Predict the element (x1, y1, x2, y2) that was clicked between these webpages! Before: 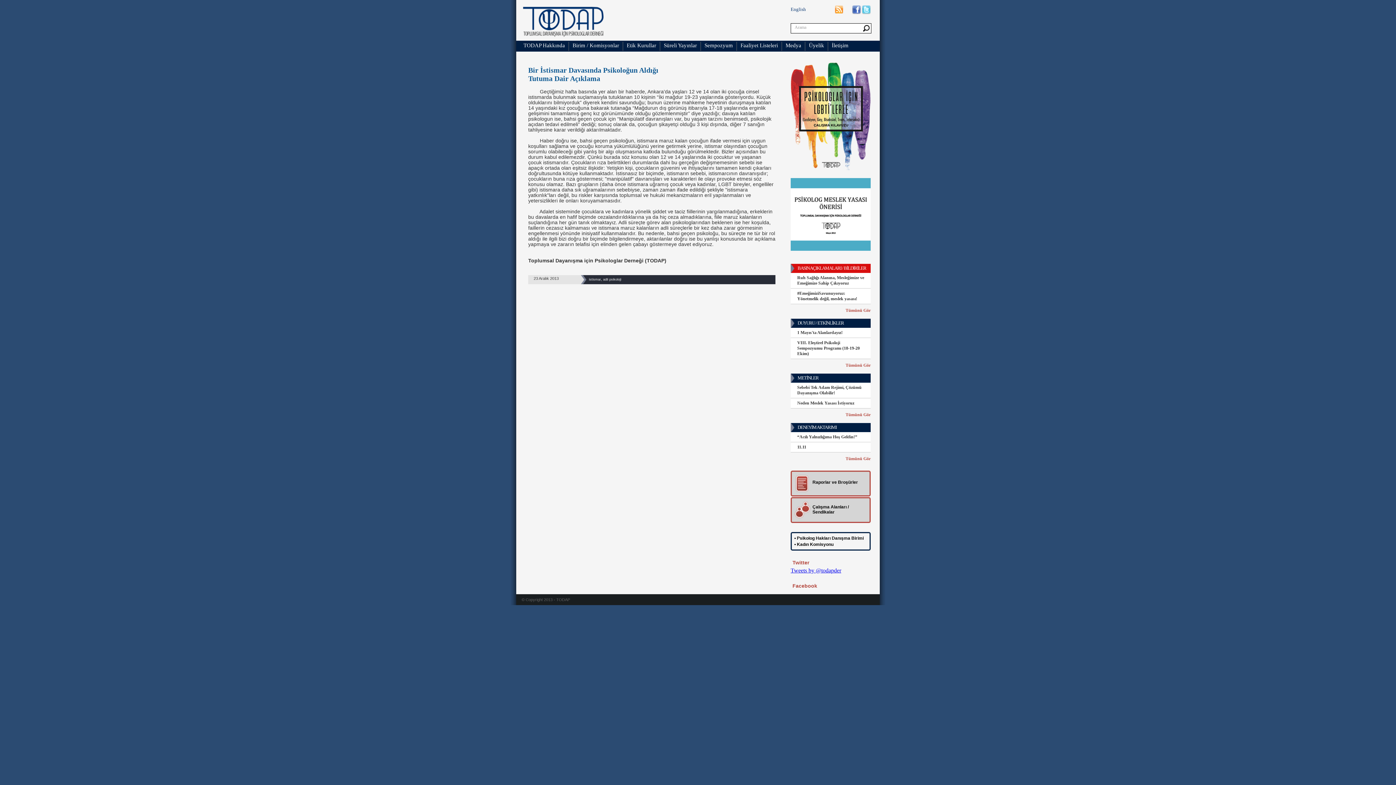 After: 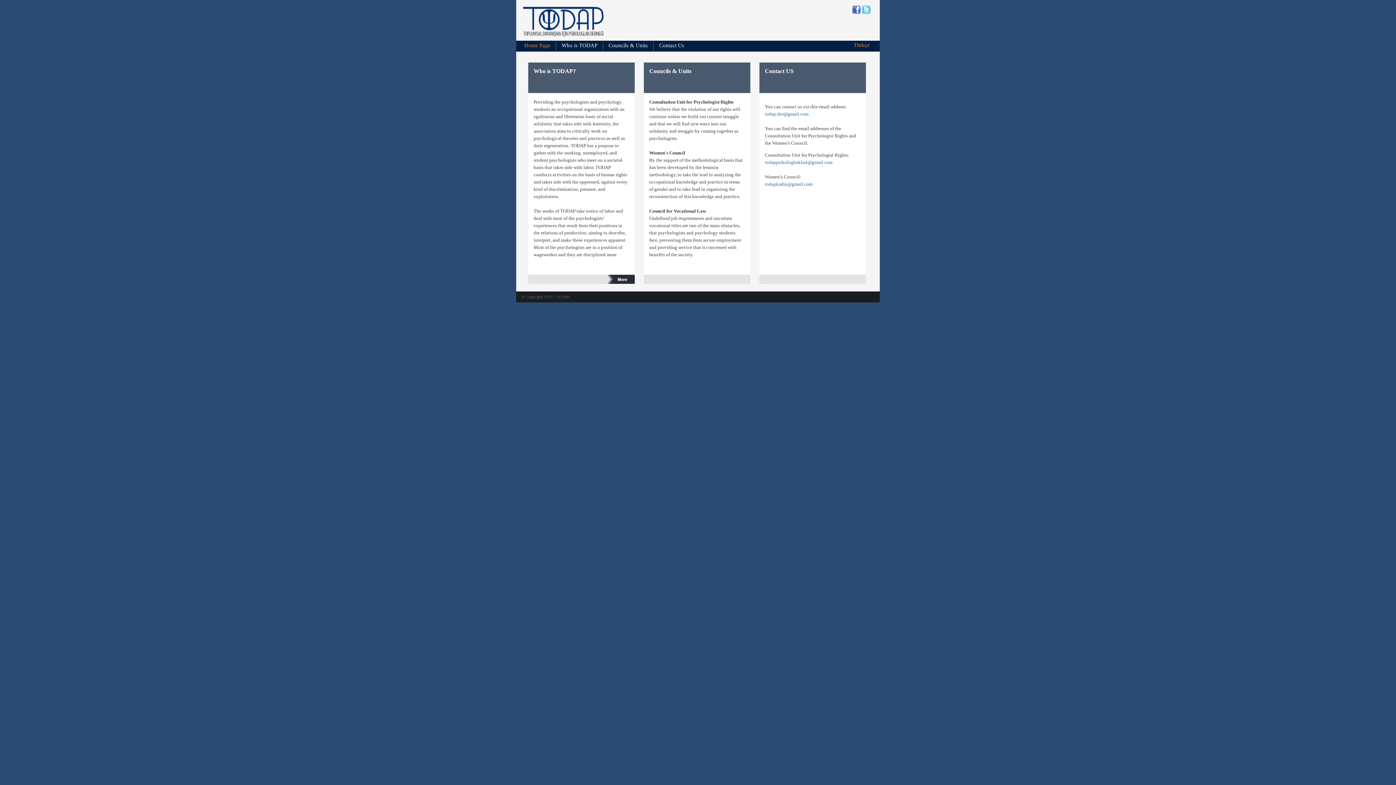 Action: bbox: (790, 6, 806, 12) label: English